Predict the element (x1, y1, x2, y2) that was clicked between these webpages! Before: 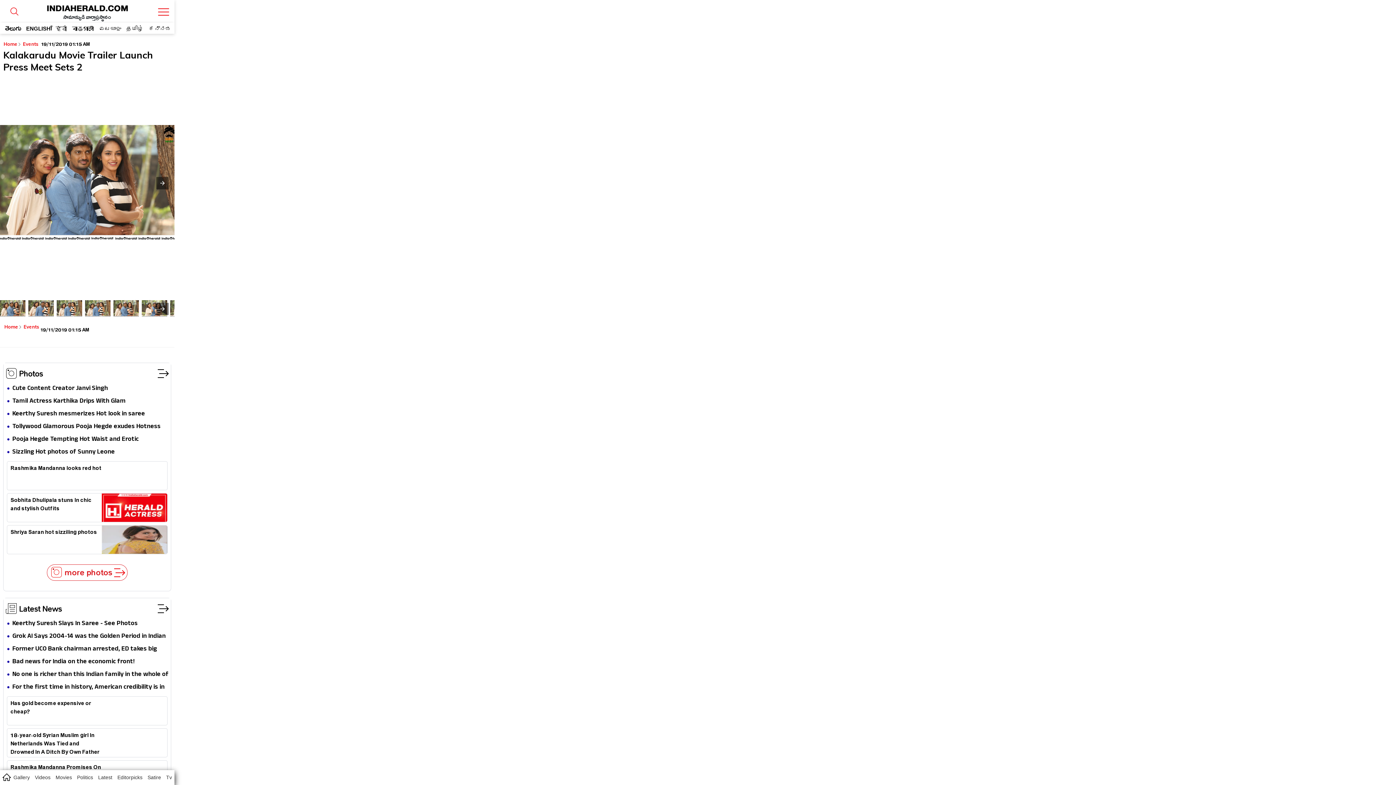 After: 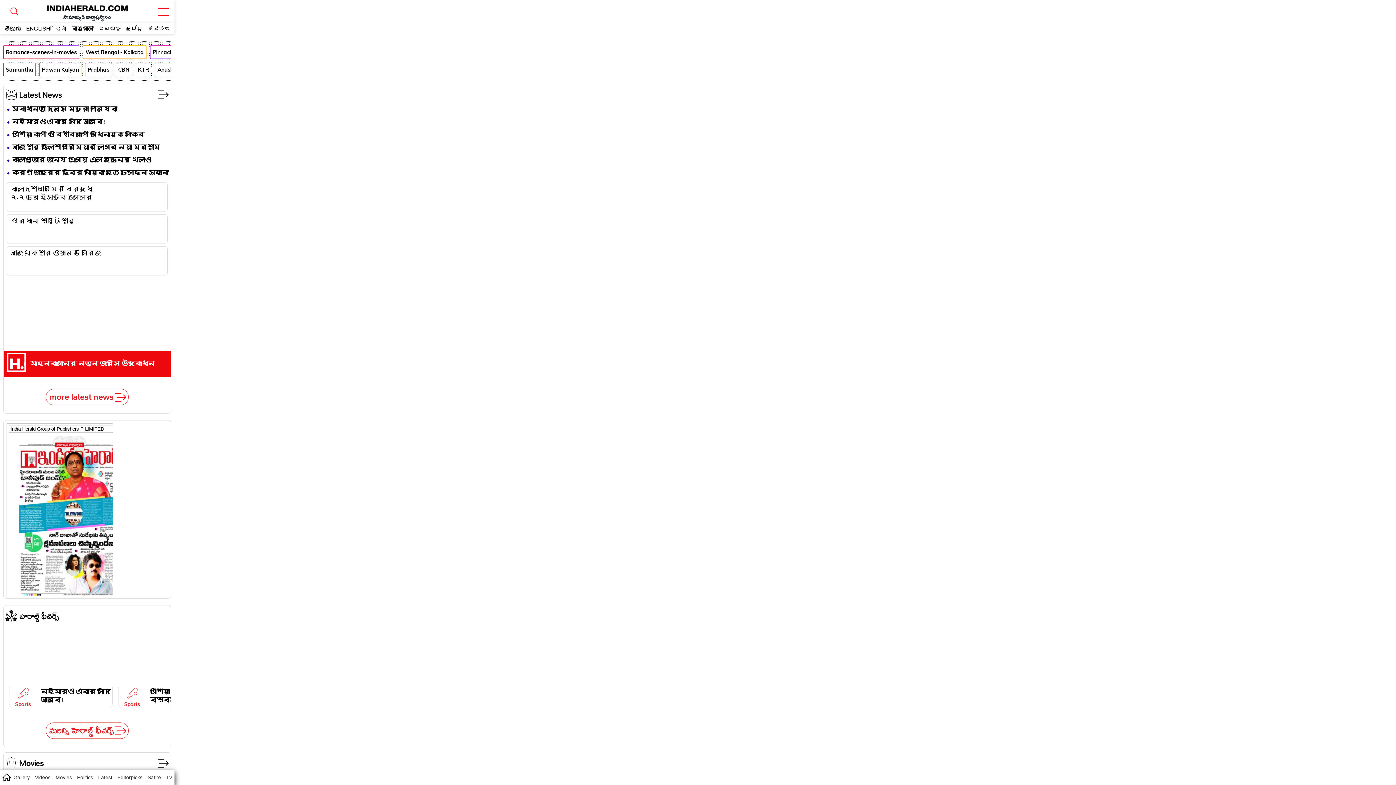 Action: label: বাঙ্গালী bbox: (72, 25, 93, 31)